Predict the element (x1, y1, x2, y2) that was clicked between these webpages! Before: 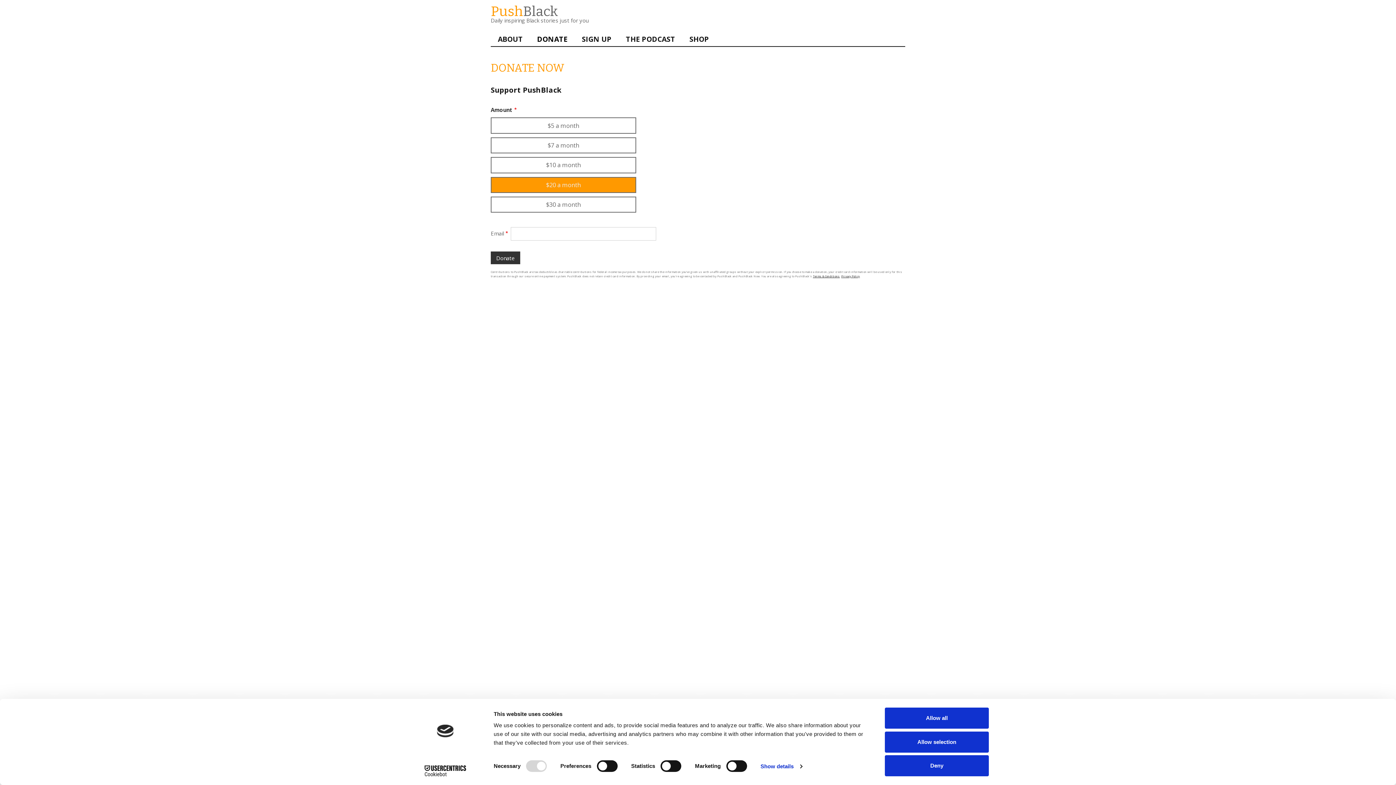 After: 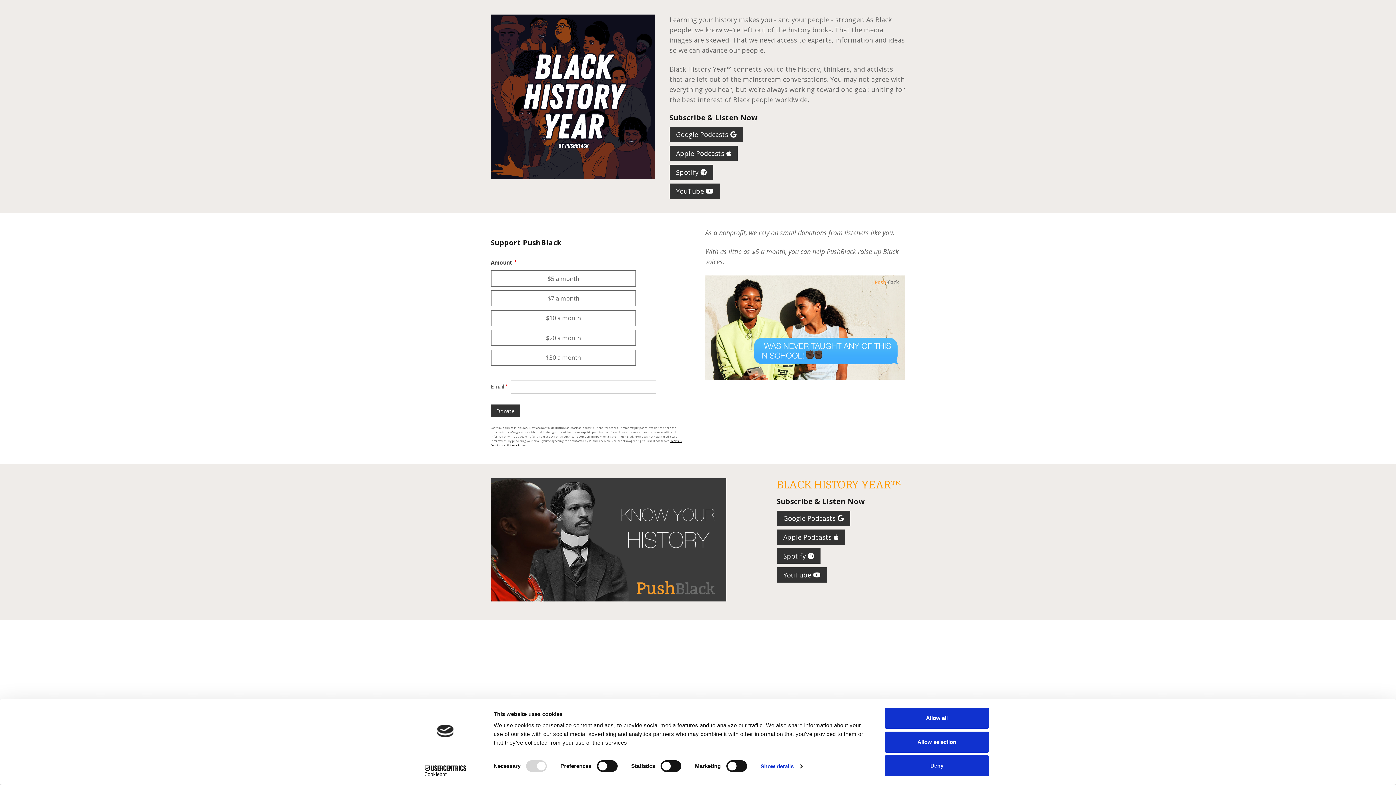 Action: label: THE PODCAST bbox: (618, 32, 682, 46)